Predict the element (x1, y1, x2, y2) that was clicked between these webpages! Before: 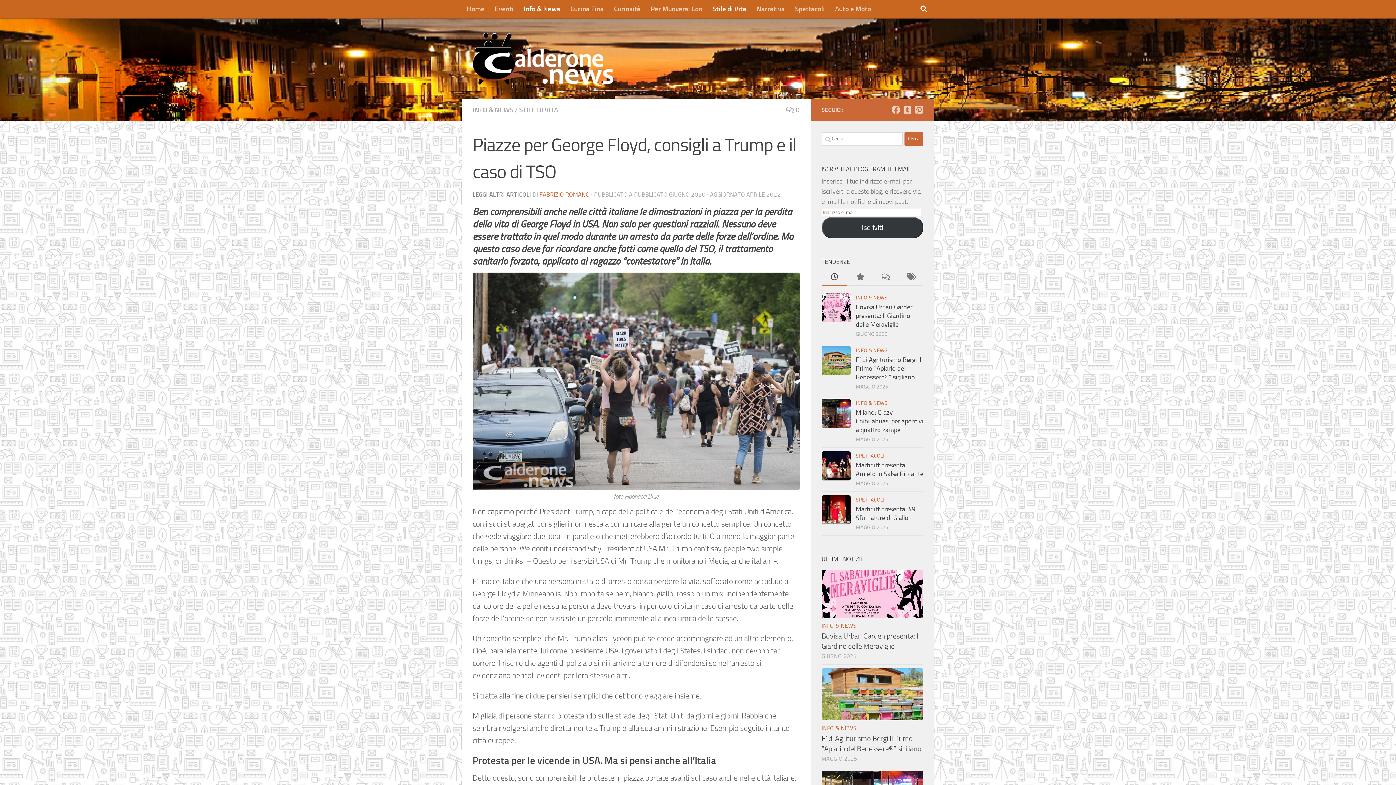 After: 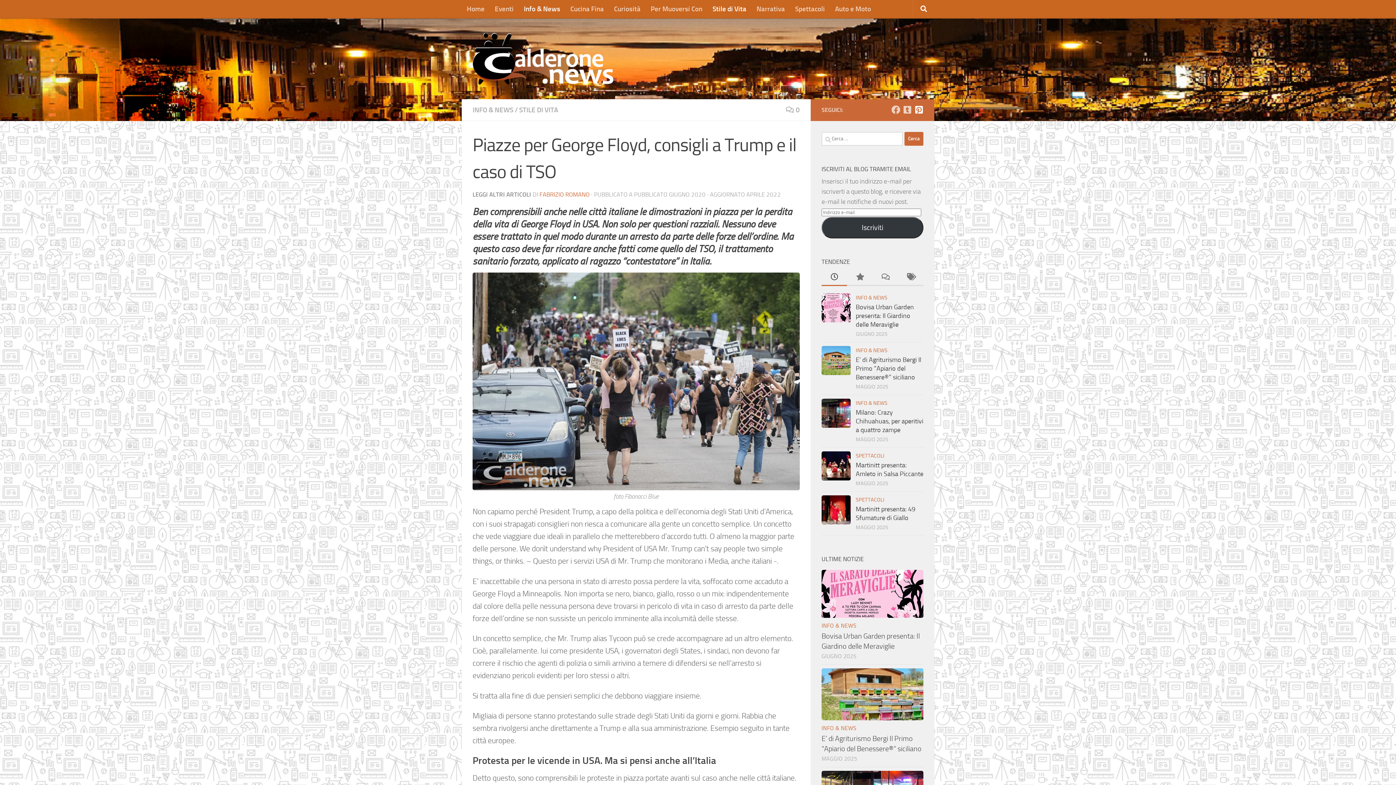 Action: label: Seguici su Pinterest-square bbox: (914, 105, 923, 114)